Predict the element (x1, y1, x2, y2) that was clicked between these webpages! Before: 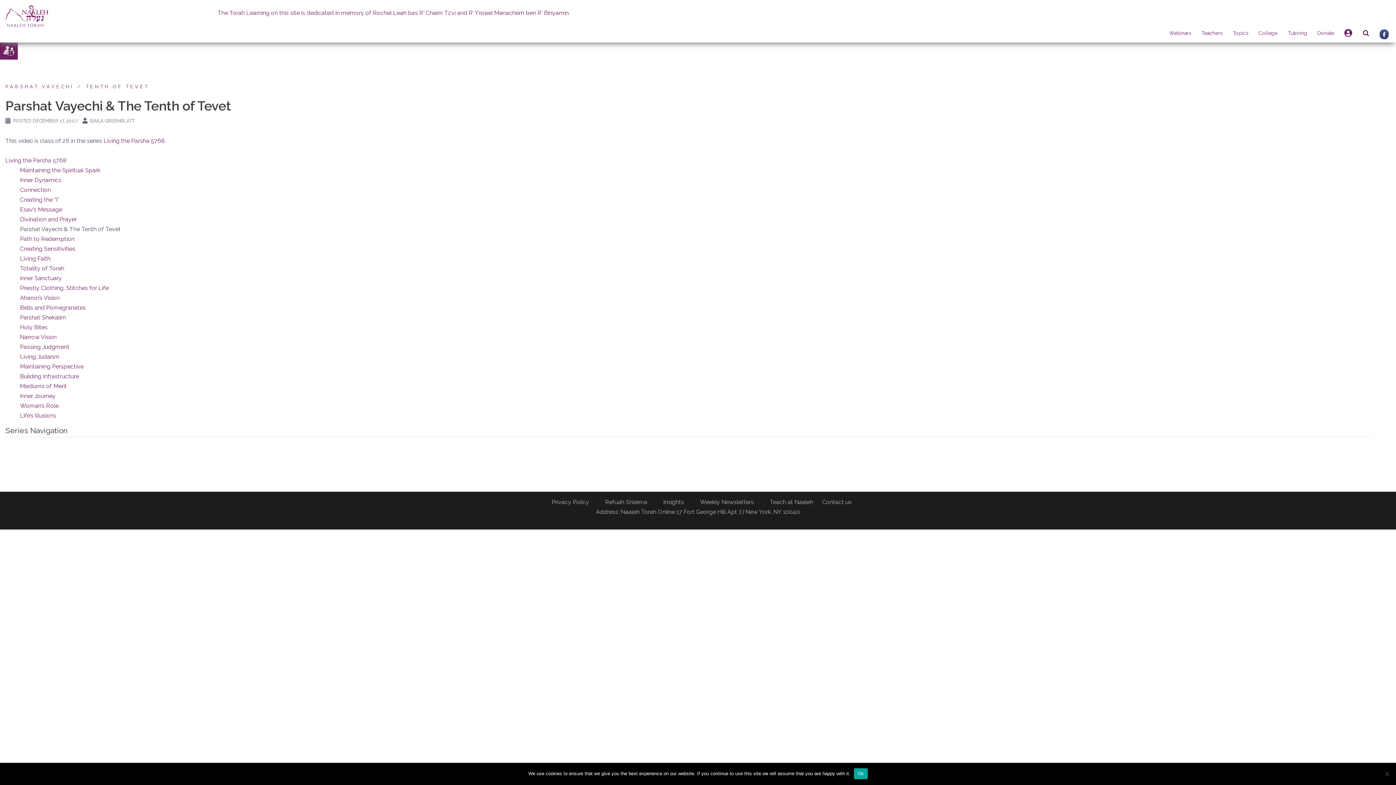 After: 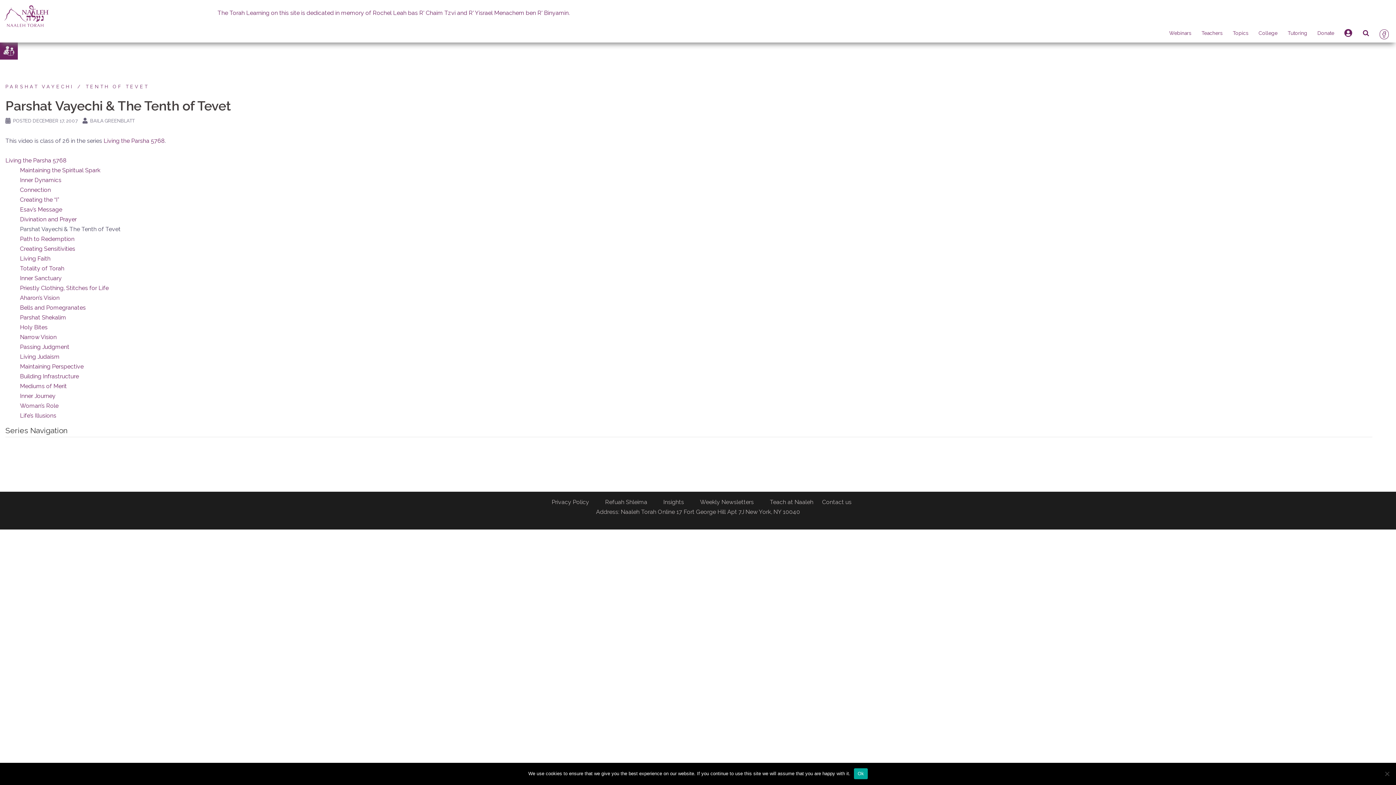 Action: bbox: (1382, 31, 1386, 38)